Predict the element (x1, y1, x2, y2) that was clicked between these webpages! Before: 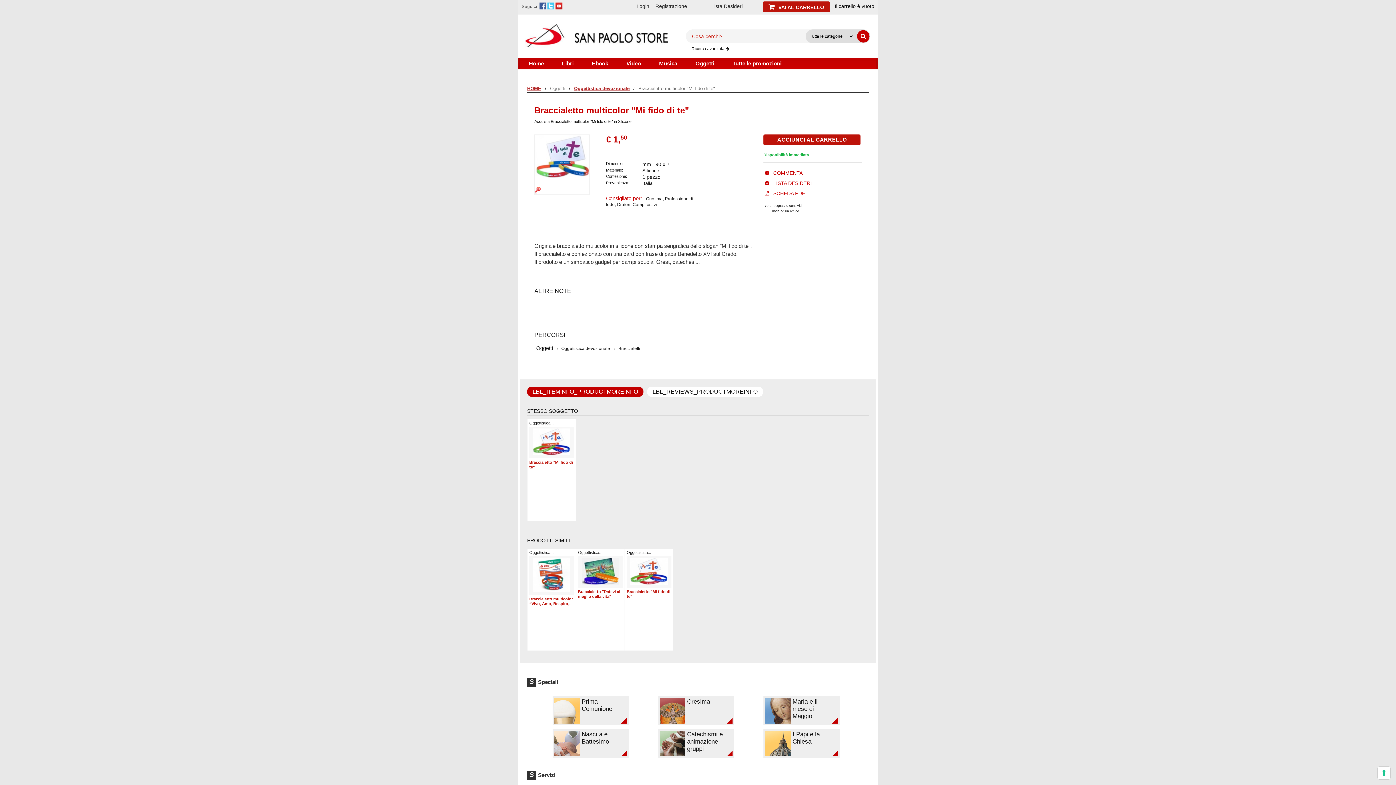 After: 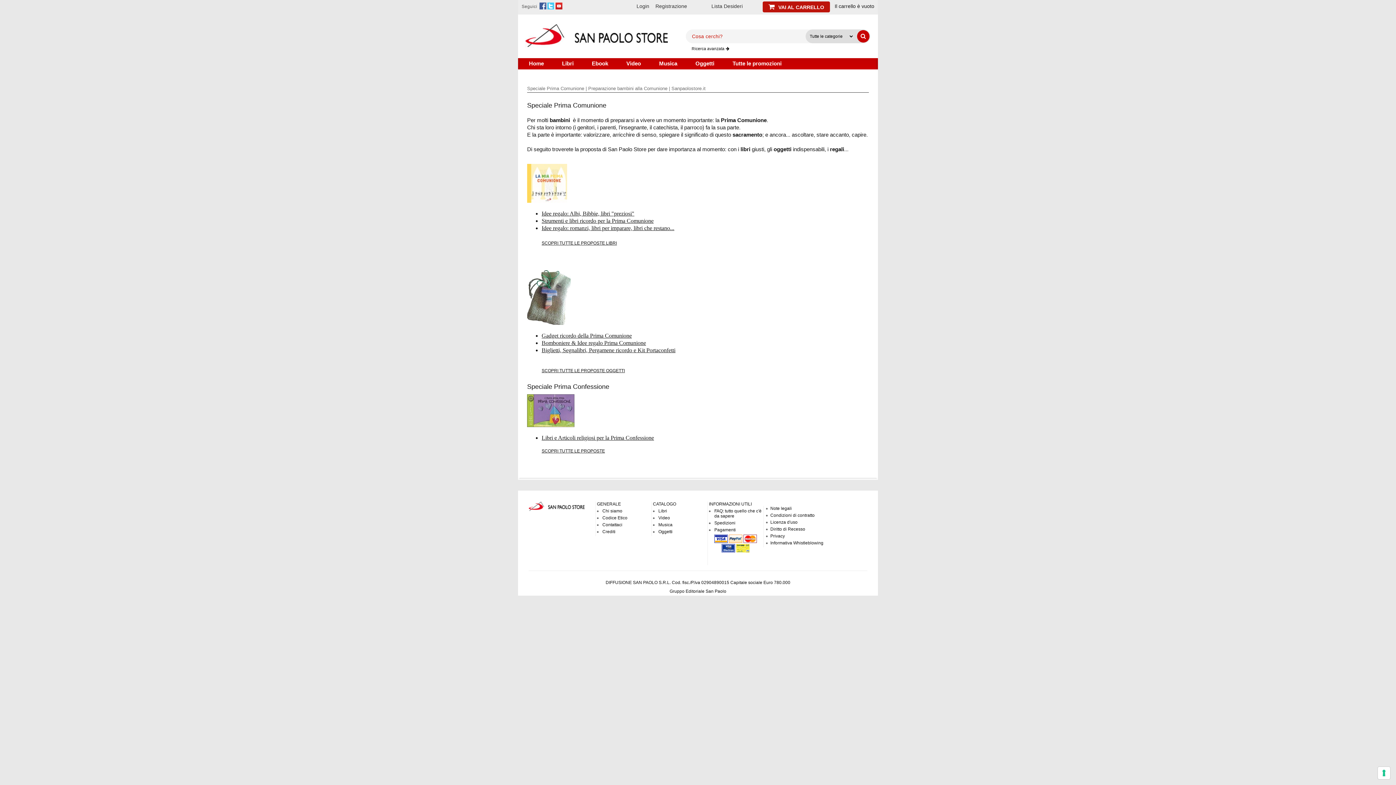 Action: bbox: (554, 717, 580, 743)